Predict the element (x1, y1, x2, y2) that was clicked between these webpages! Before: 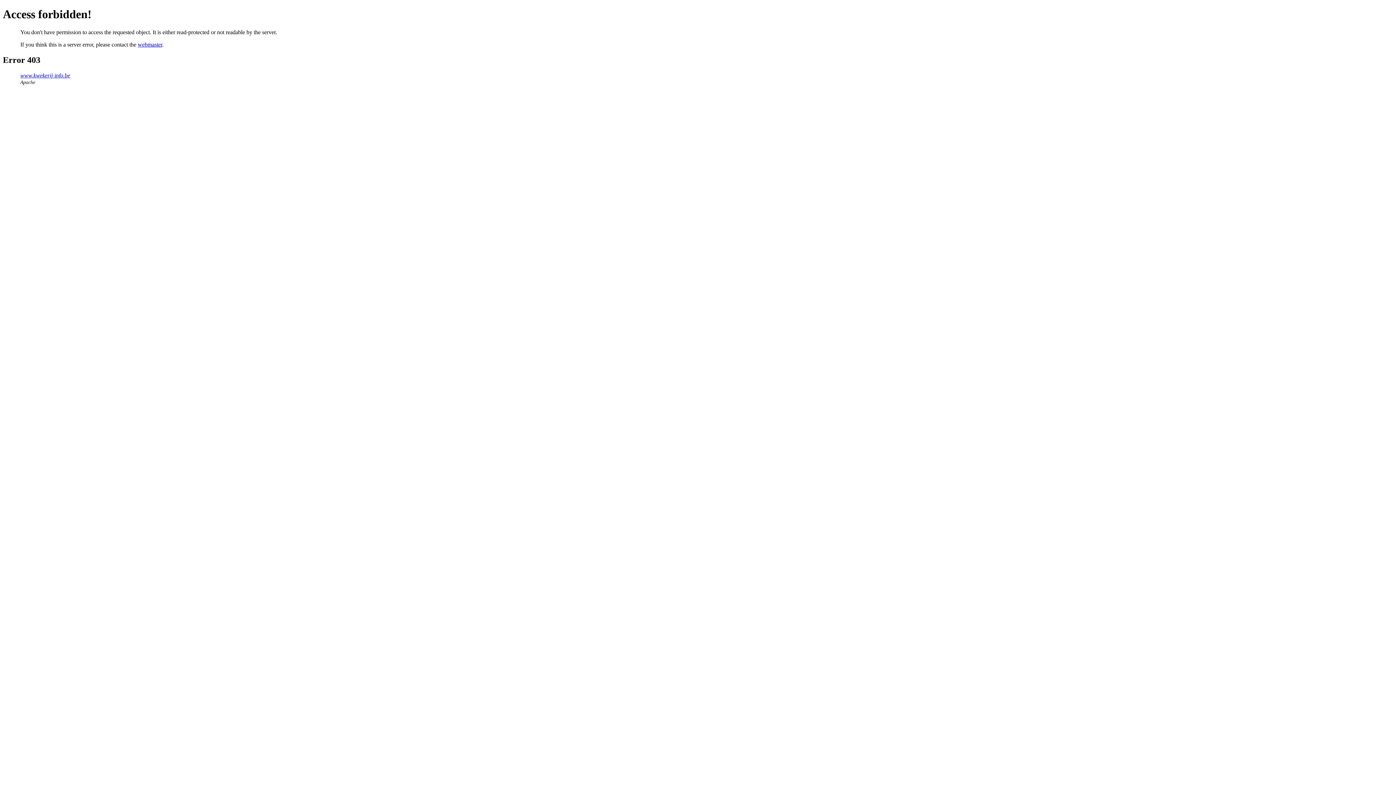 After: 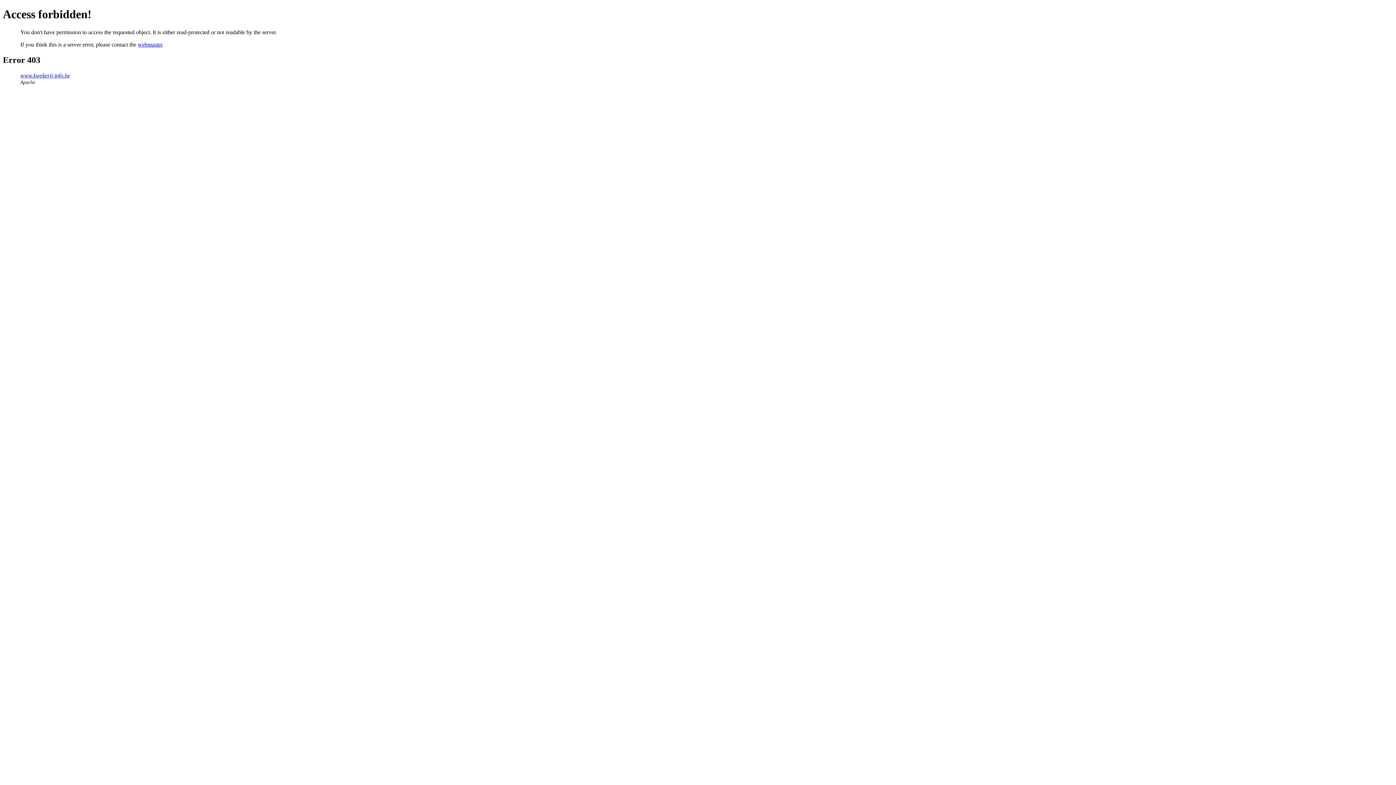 Action: label: webmaster bbox: (137, 41, 162, 47)